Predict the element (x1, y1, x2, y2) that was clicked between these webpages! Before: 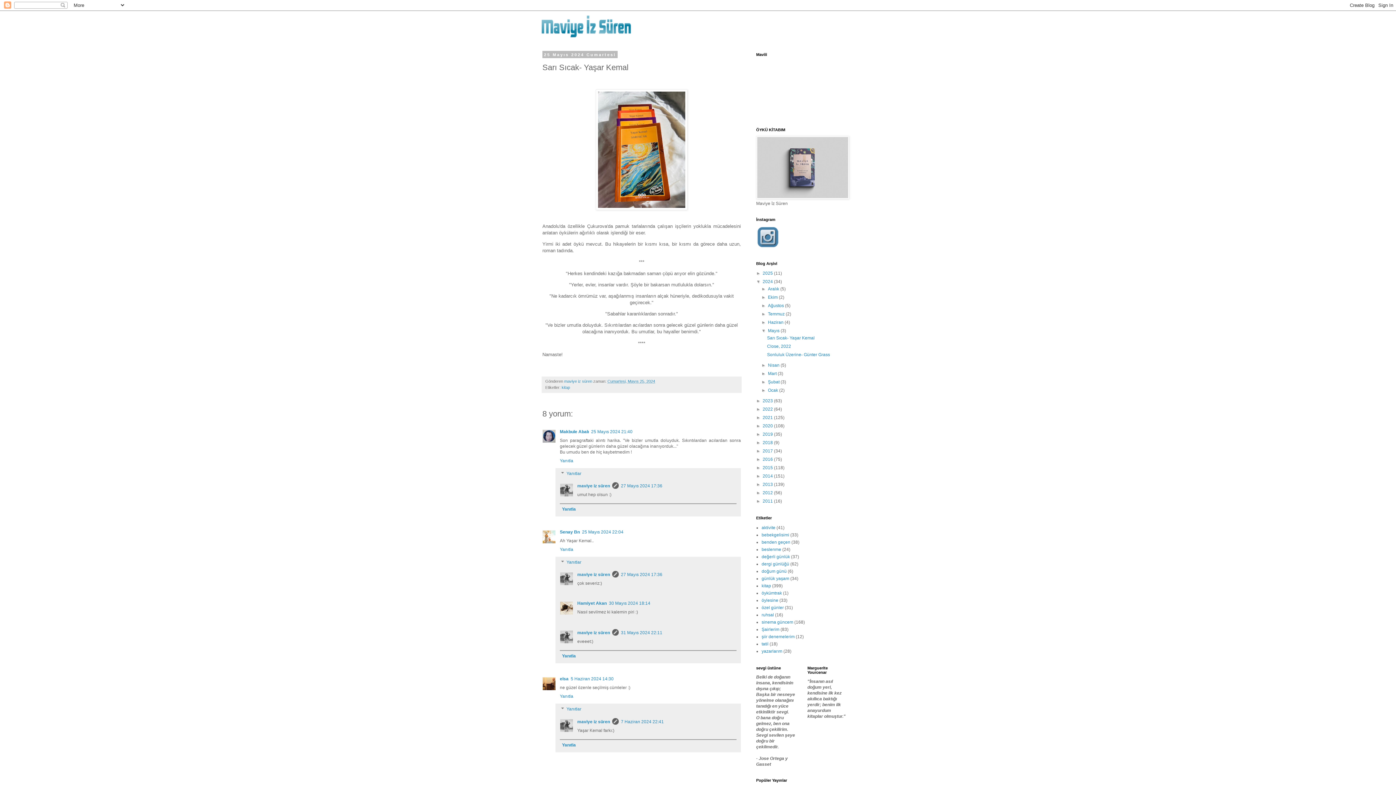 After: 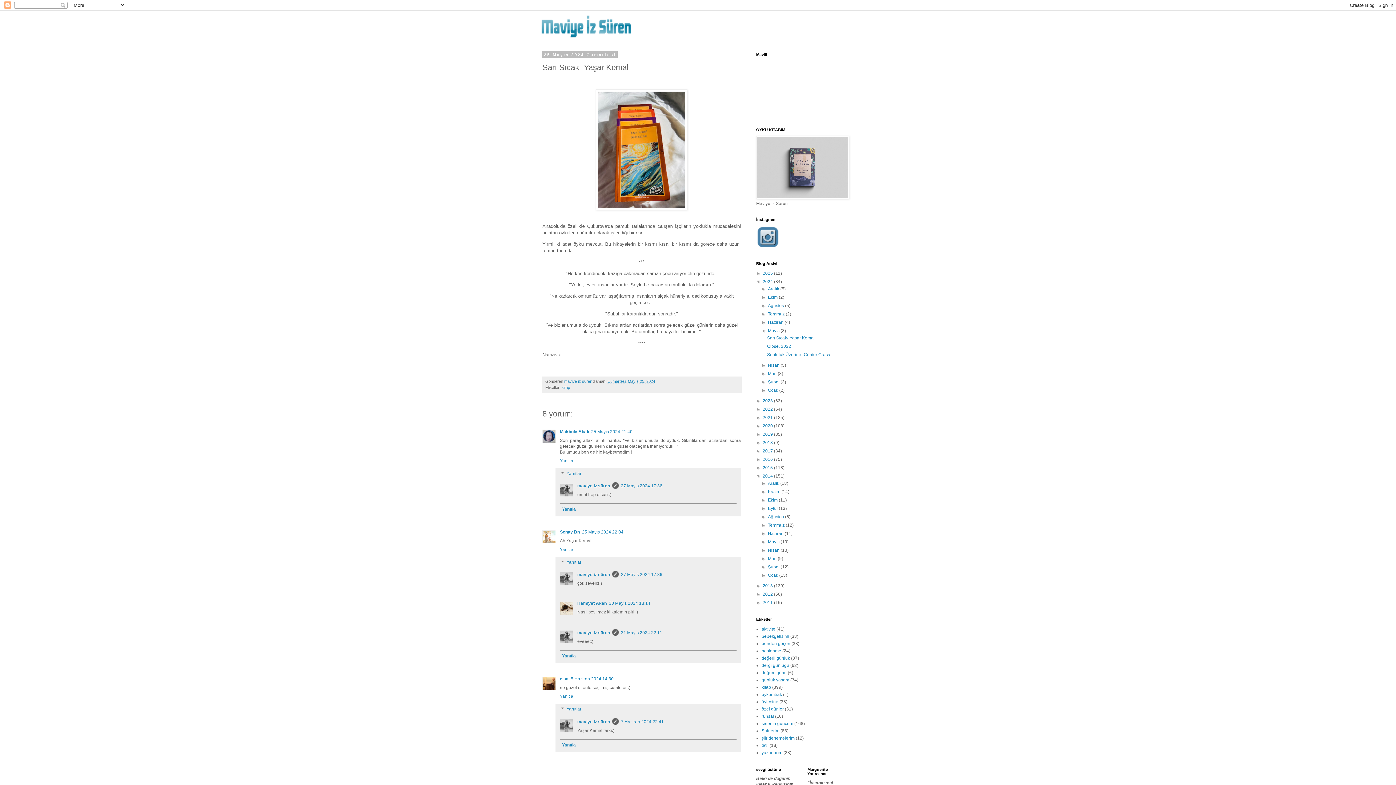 Action: bbox: (756, 473, 762, 478) label: ►  